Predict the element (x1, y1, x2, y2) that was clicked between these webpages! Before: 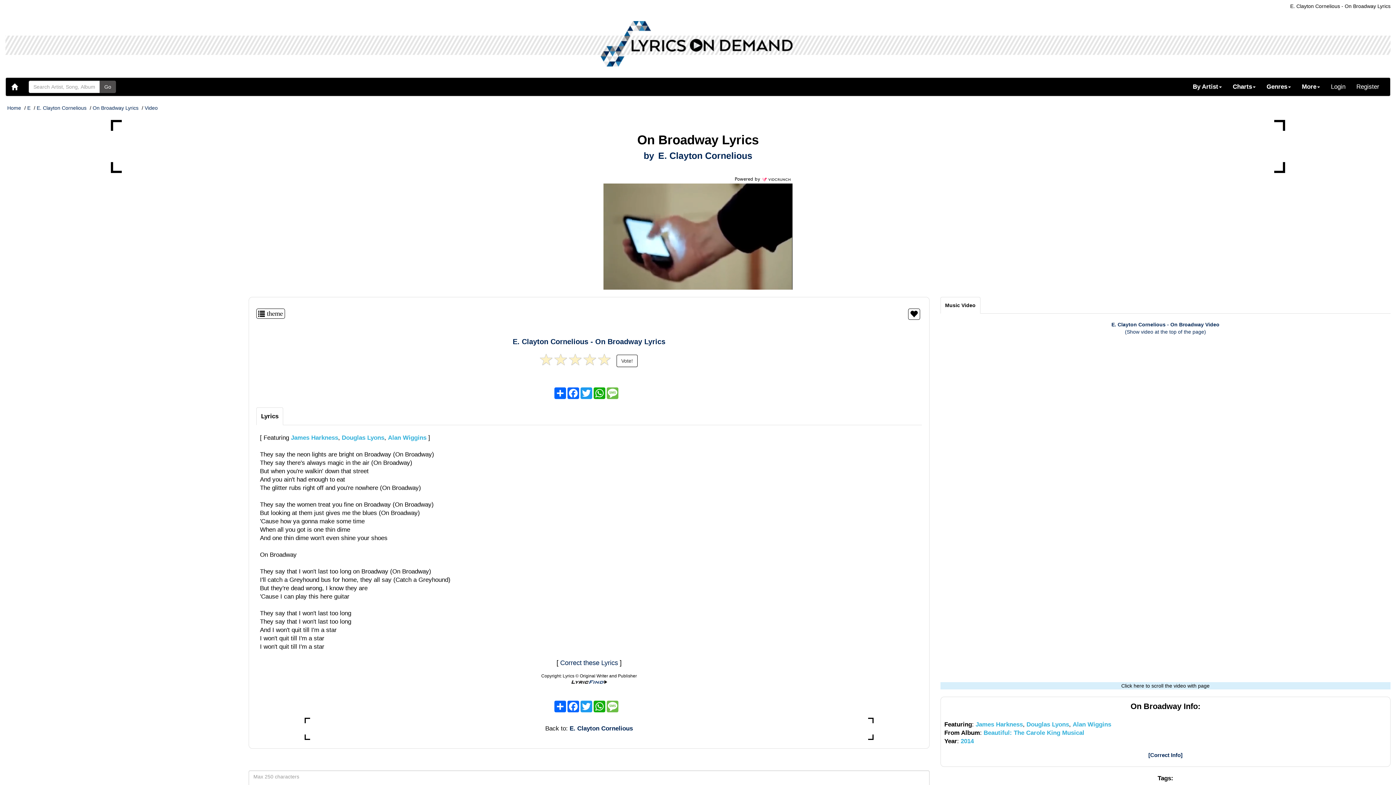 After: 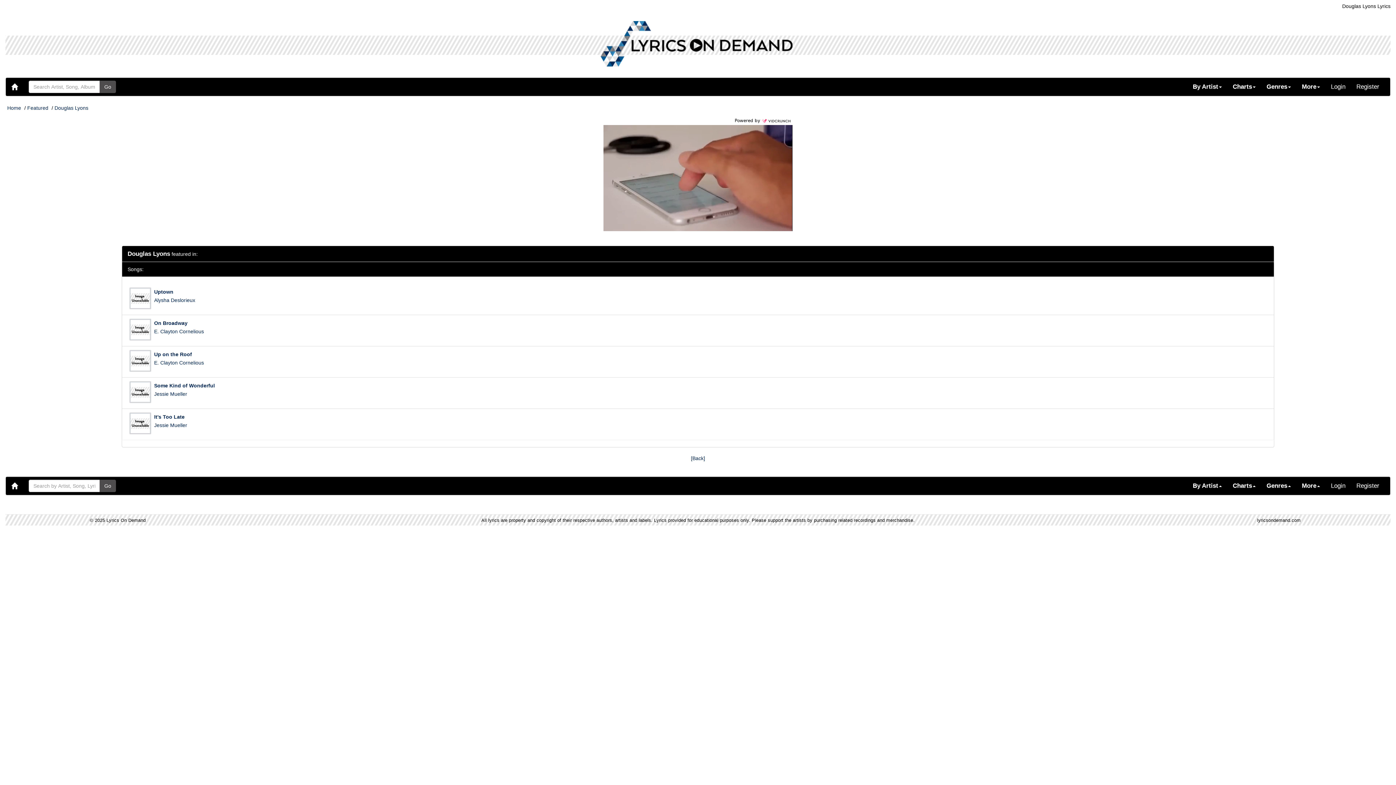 Action: bbox: (341, 434, 384, 441) label: Douglas Lyons